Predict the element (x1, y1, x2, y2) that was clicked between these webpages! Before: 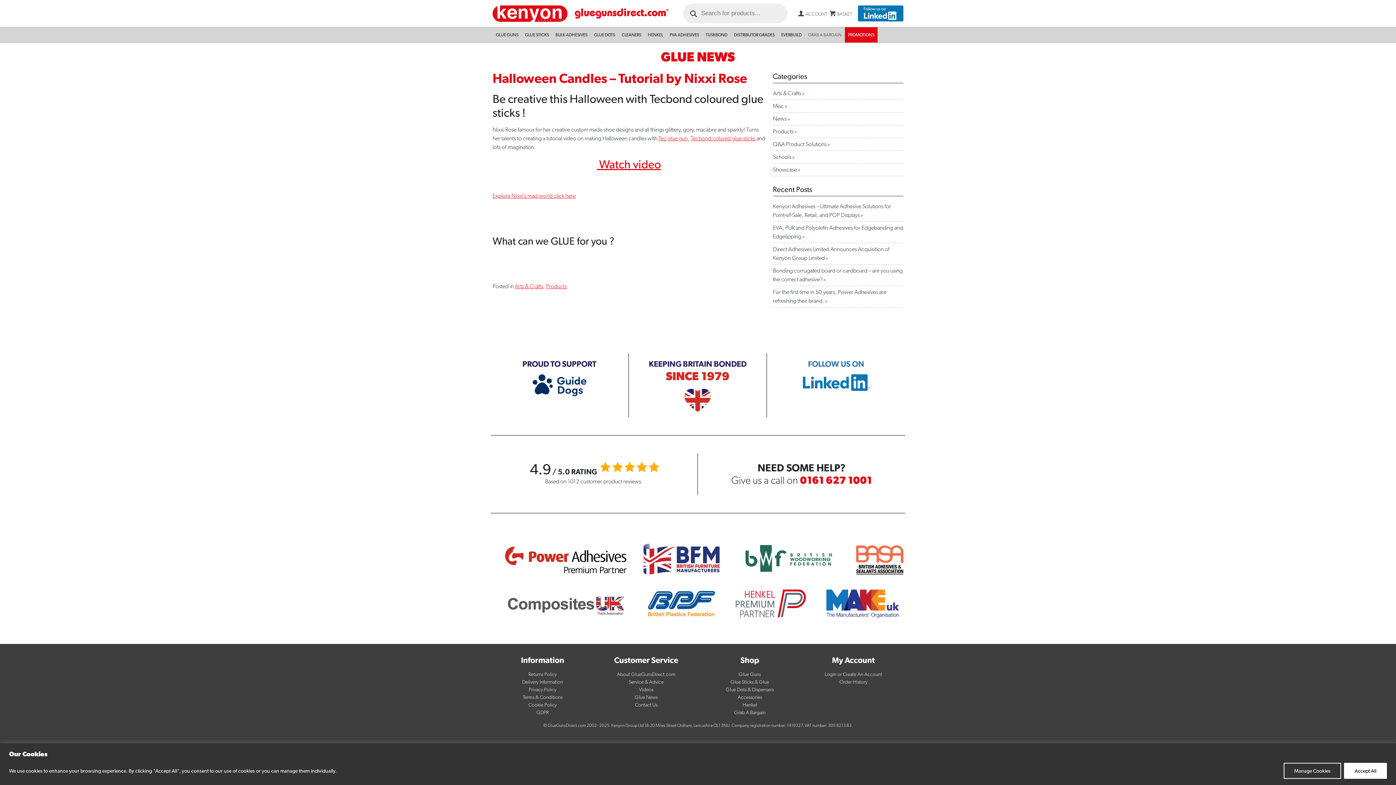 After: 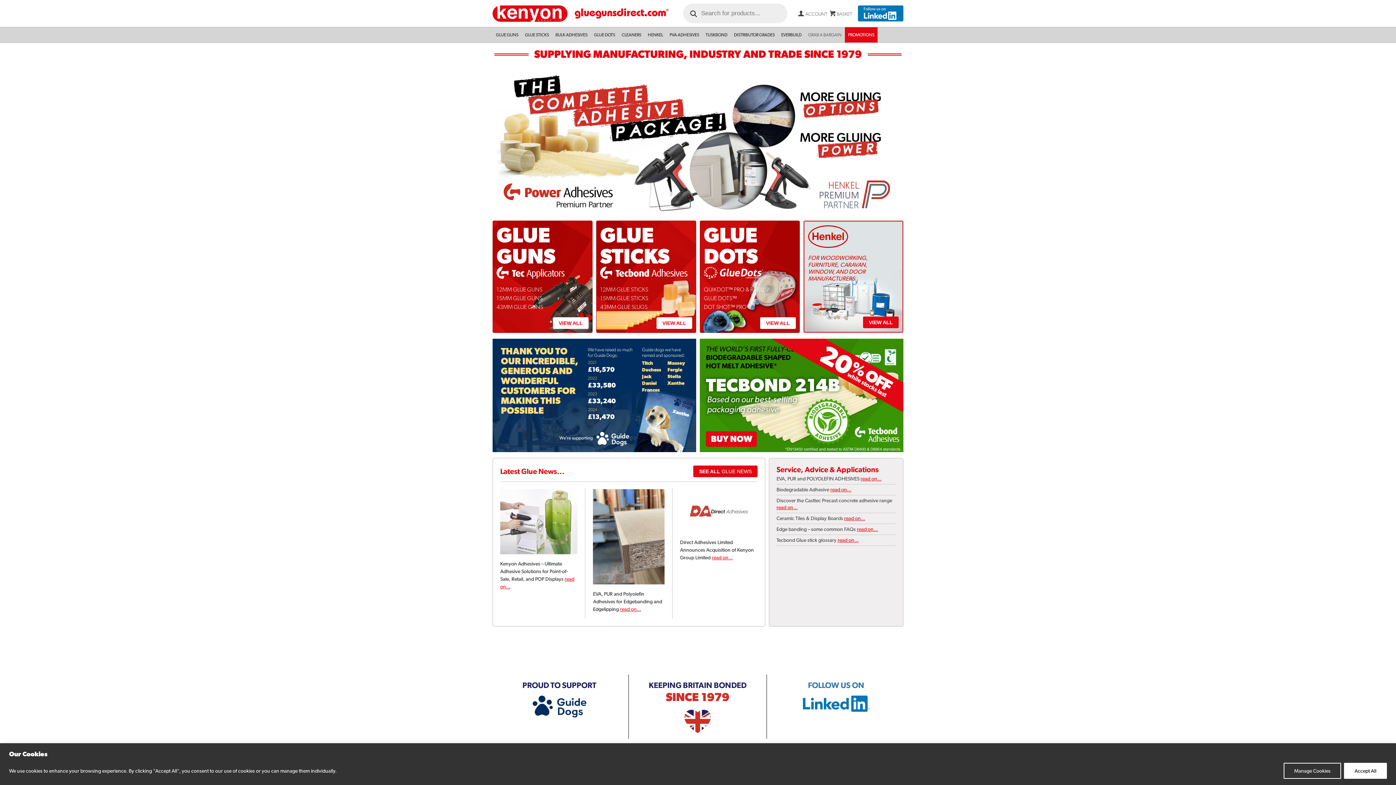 Action: label: Glue Sticks & Glue bbox: (700, 678, 800, 686)